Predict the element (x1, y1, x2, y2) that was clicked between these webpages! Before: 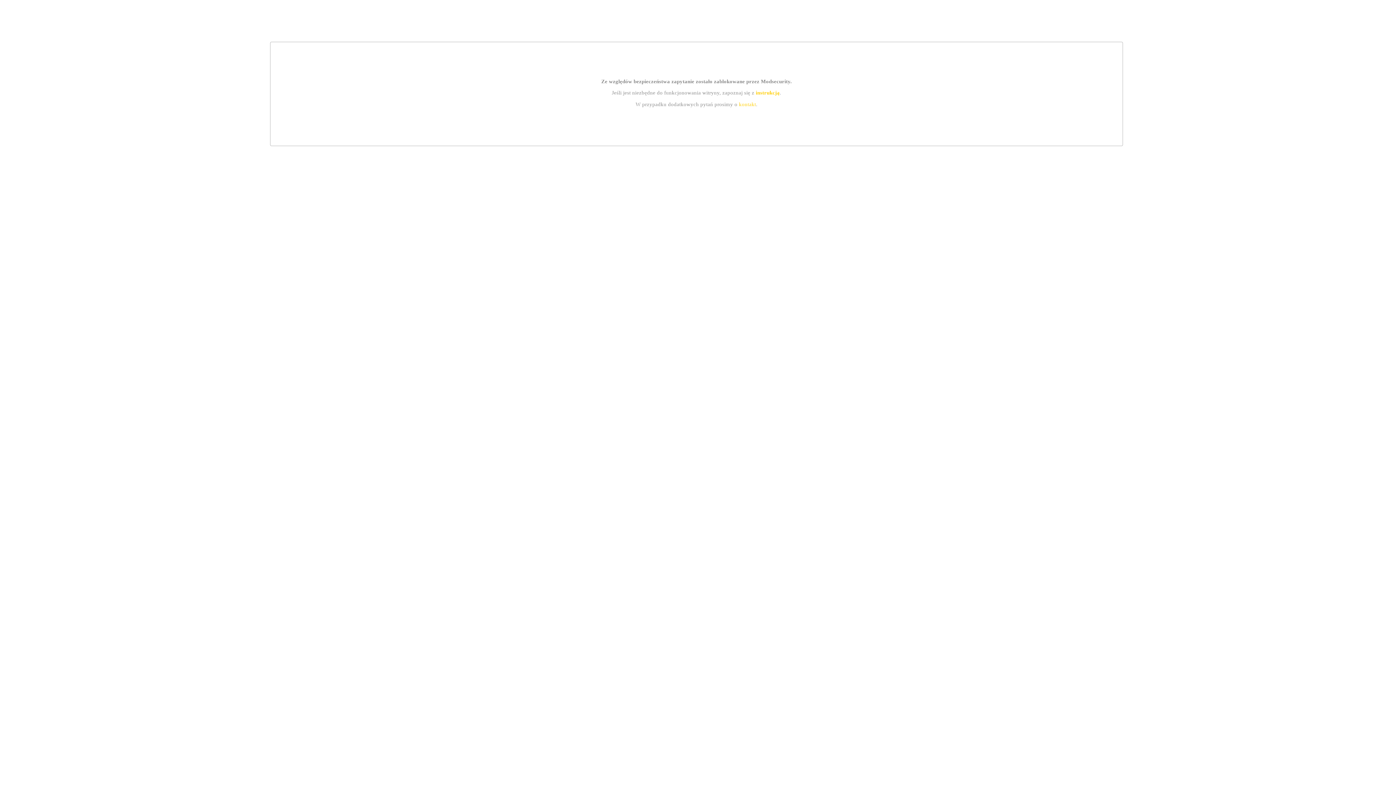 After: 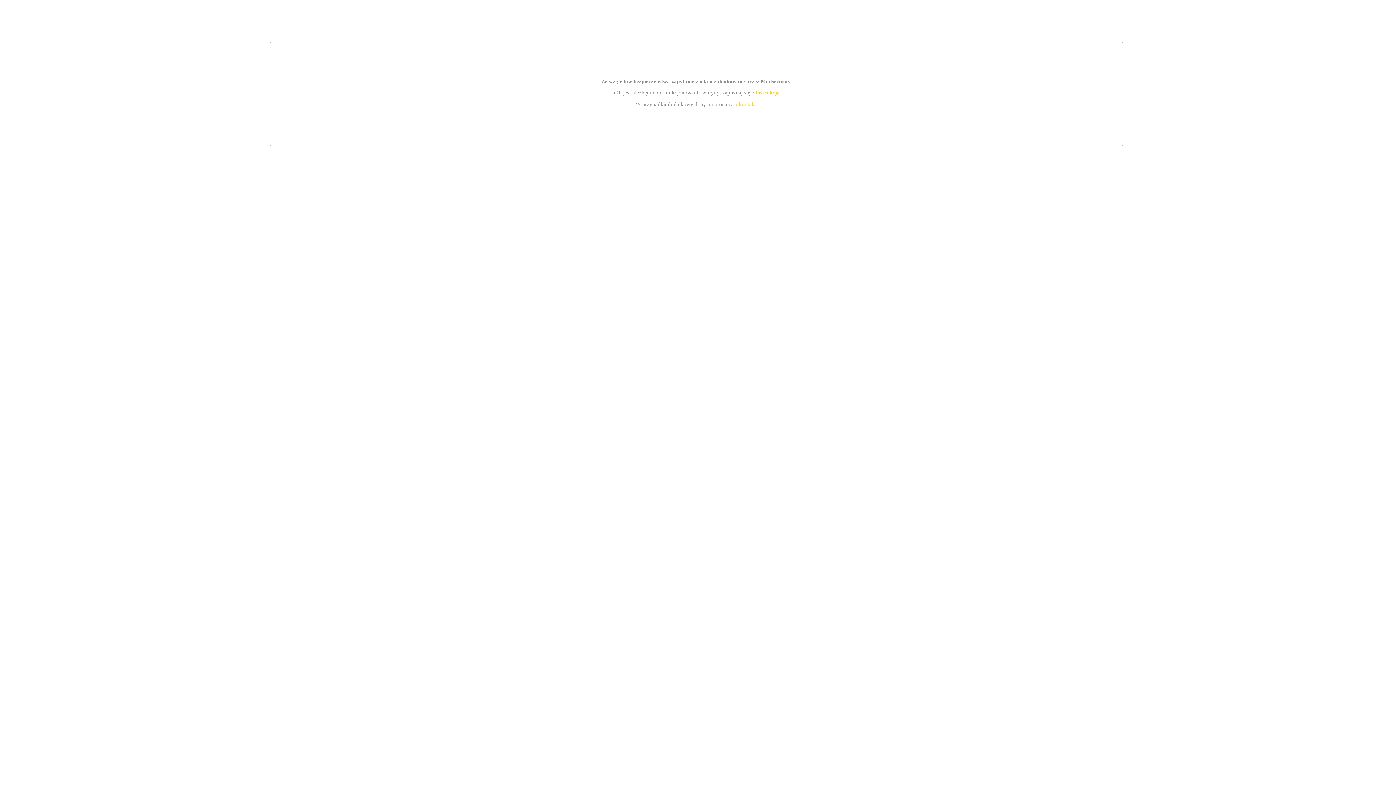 Action: bbox: (739, 101, 756, 107) label: kontakt